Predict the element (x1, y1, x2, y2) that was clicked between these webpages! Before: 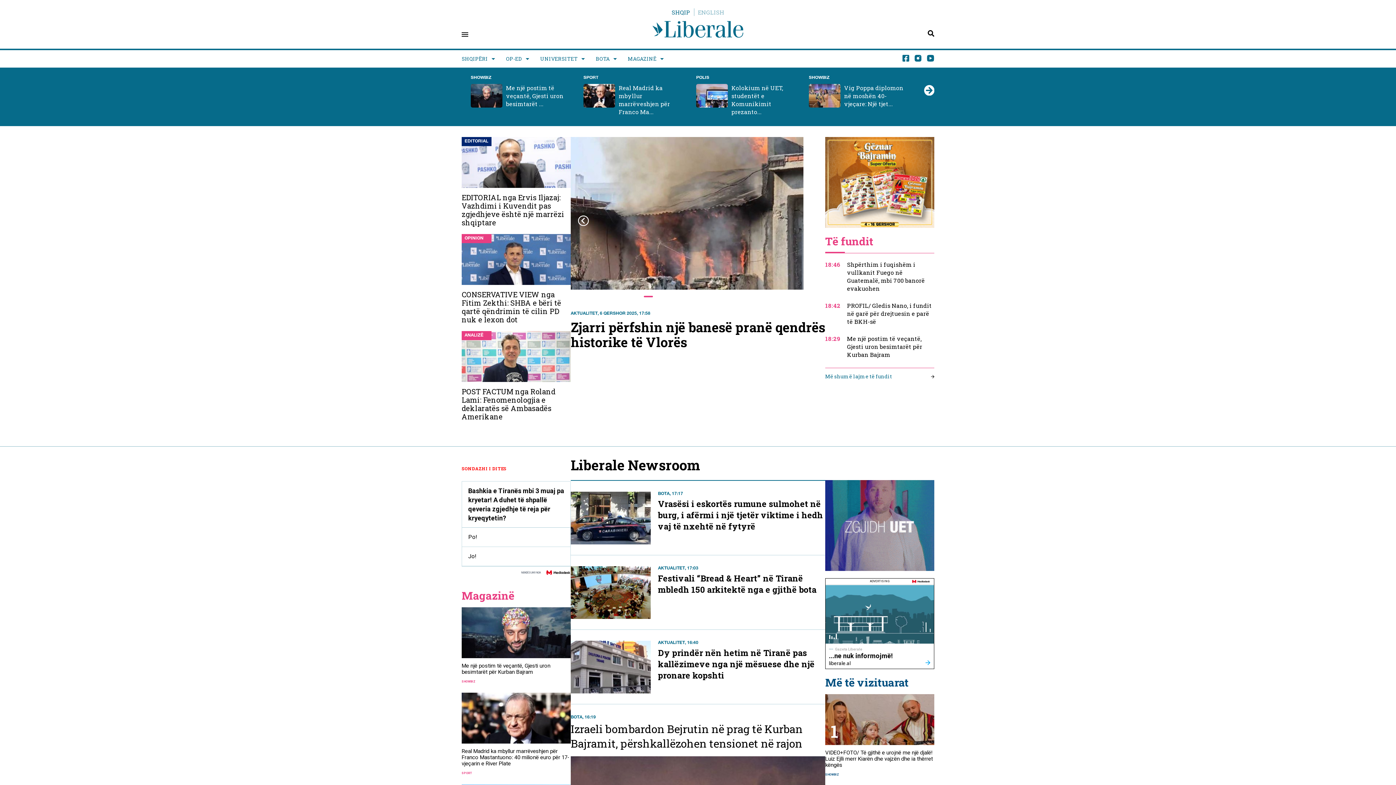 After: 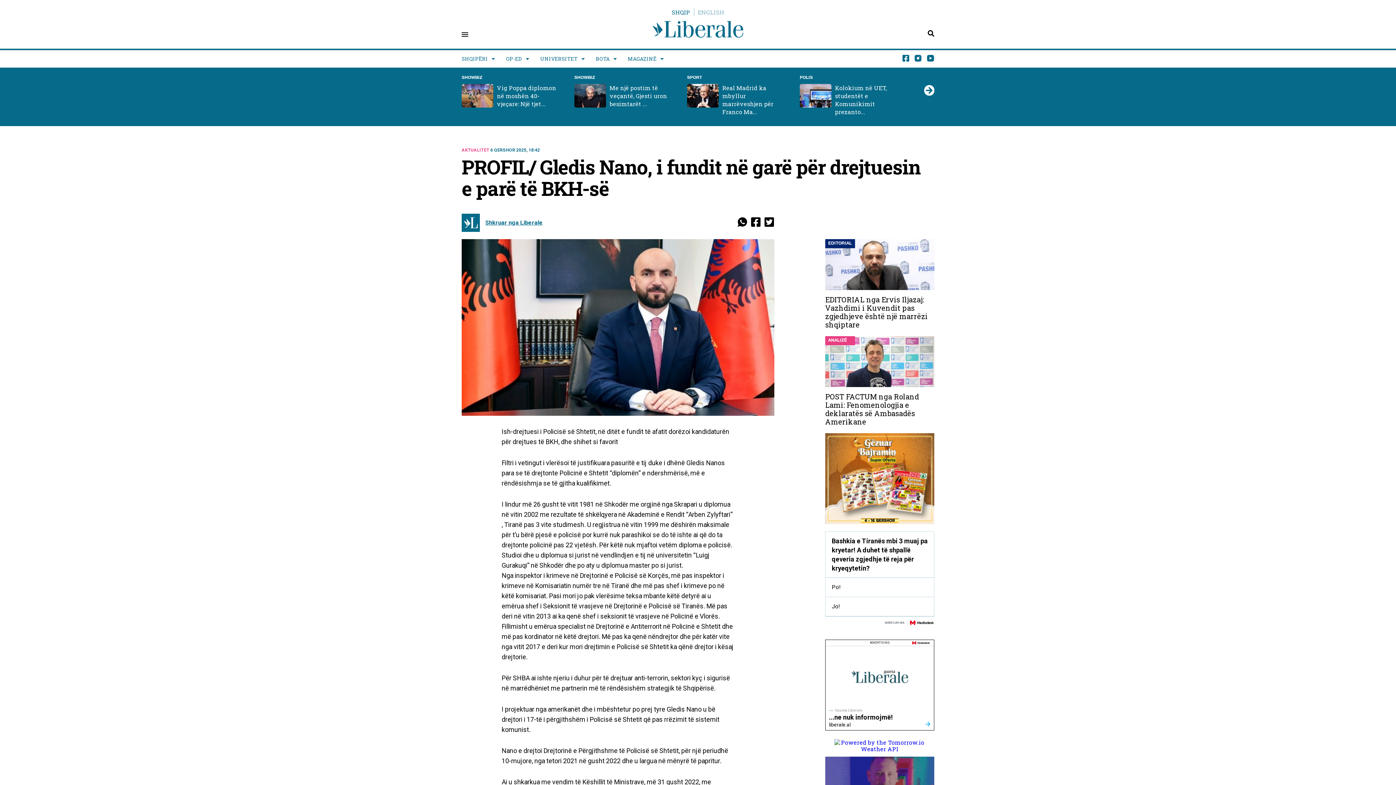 Action: bbox: (847, 301, 934, 325) label: PROFIL/ Gledis Nano, i fundit në garë për drejtuesin e parë të BKH-së